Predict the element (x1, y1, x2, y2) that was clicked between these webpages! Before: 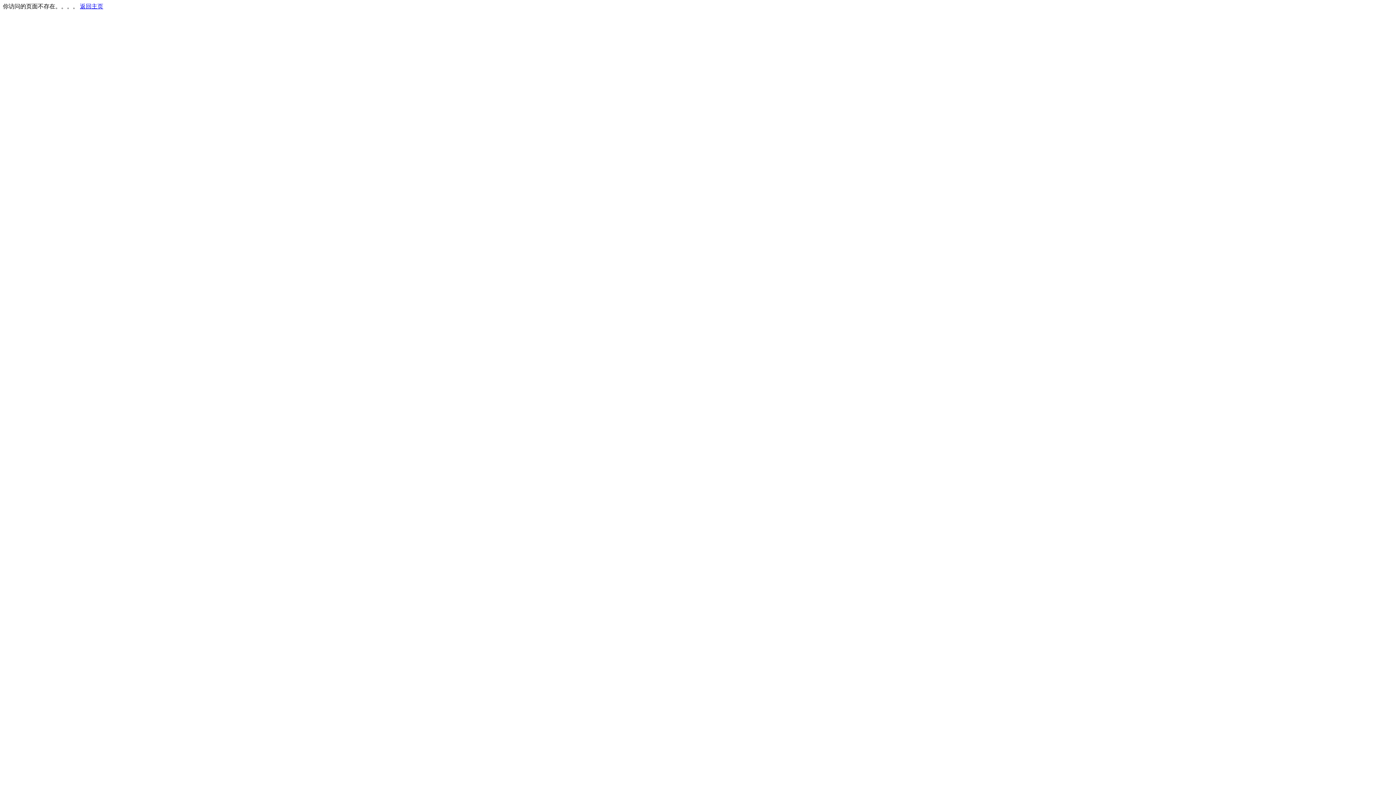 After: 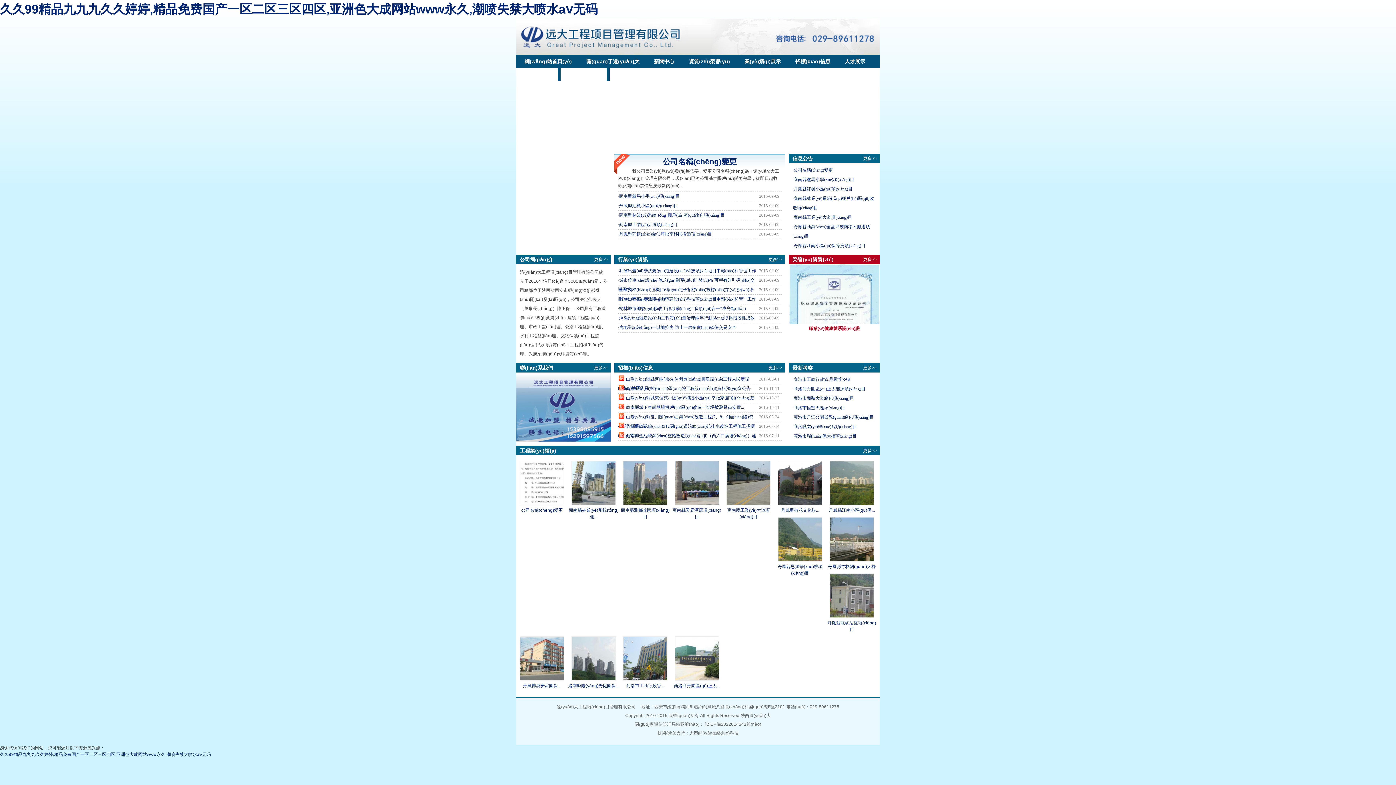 Action: label: 返回主页 bbox: (80, 3, 103, 9)